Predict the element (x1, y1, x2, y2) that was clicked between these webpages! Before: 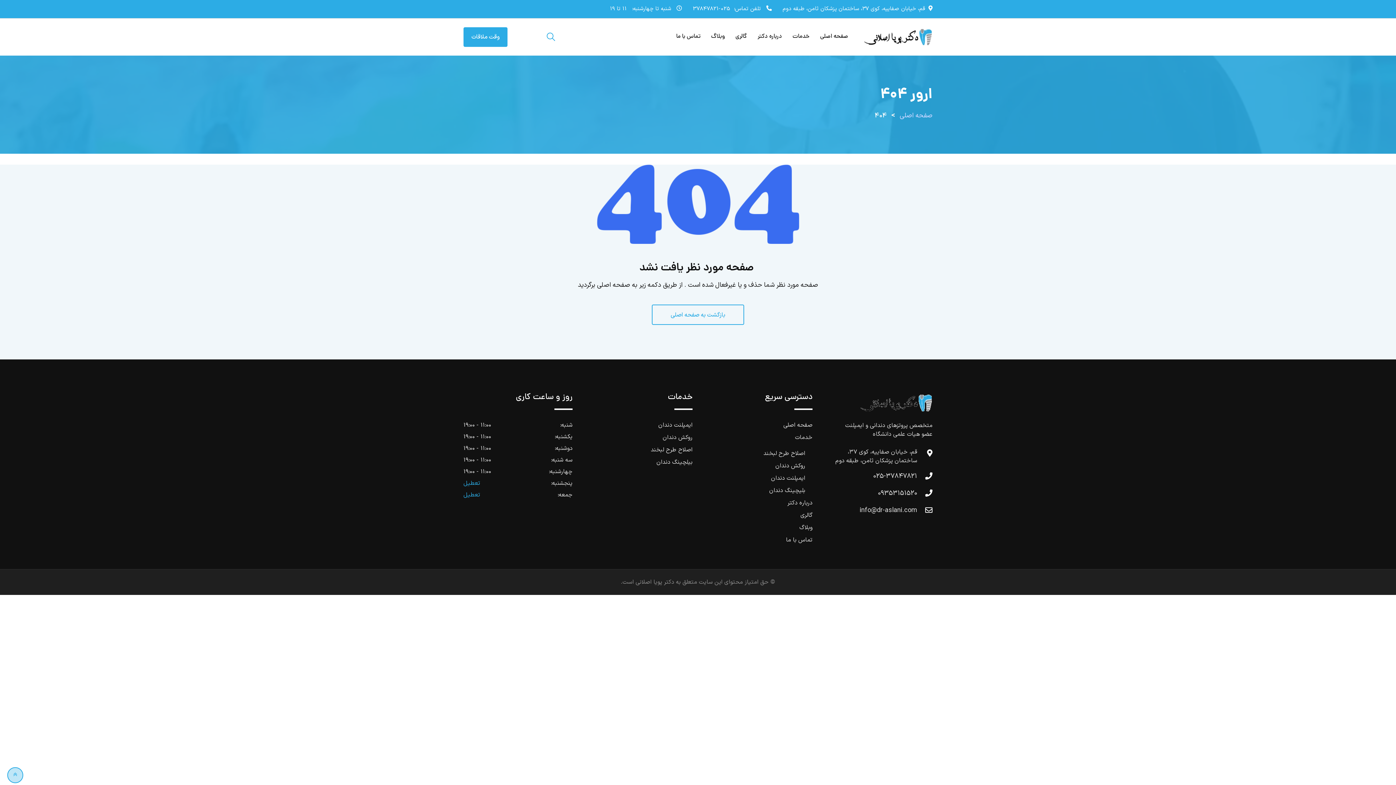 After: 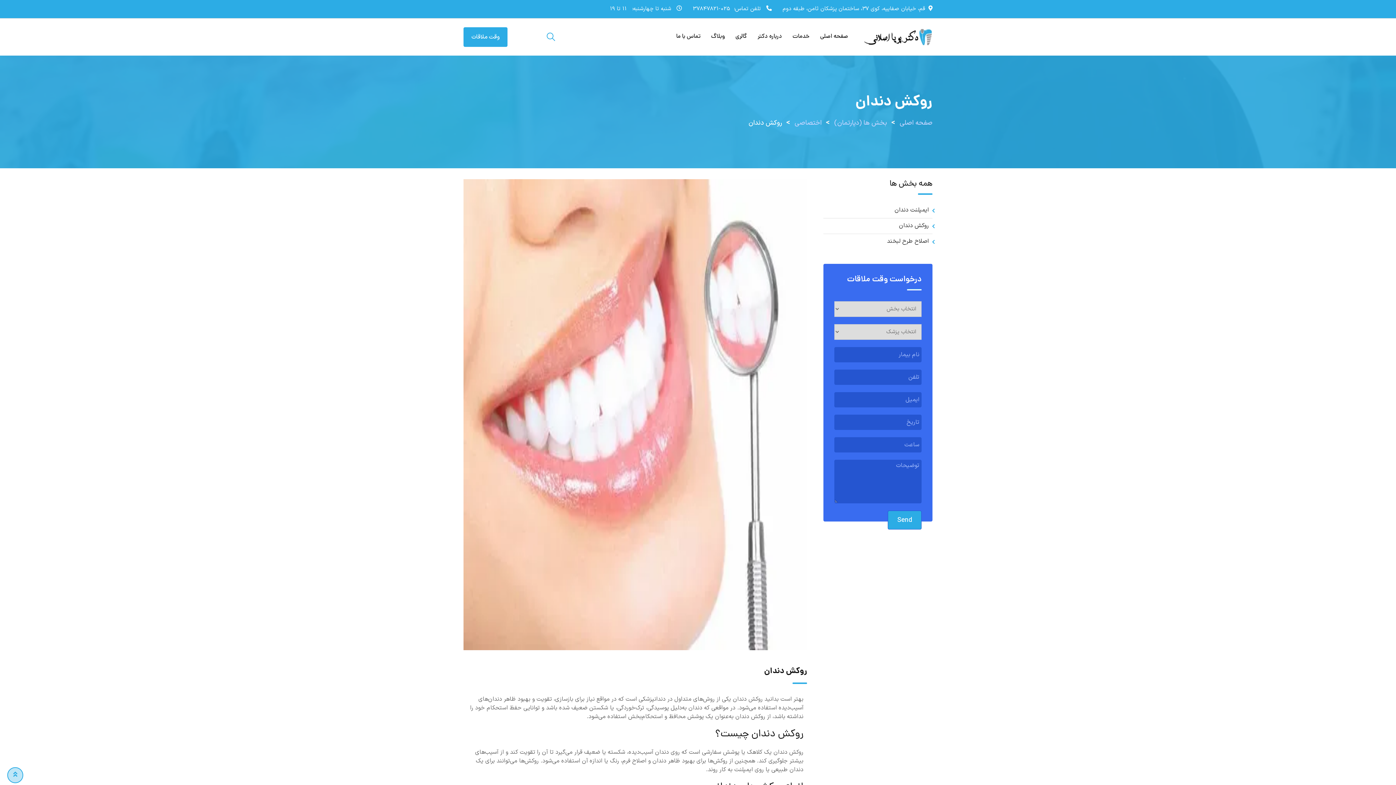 Action: label: روکش دندان bbox: (775, 461, 805, 470)